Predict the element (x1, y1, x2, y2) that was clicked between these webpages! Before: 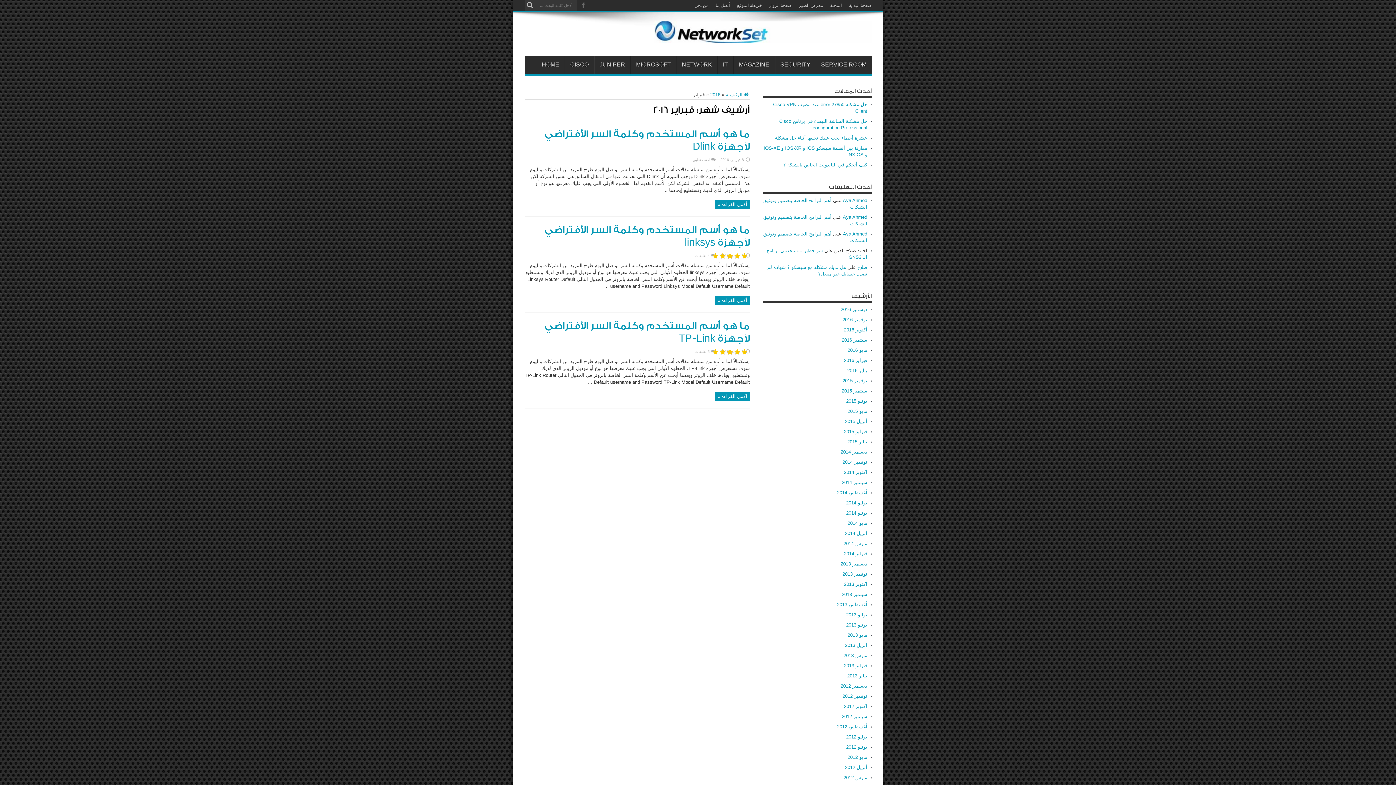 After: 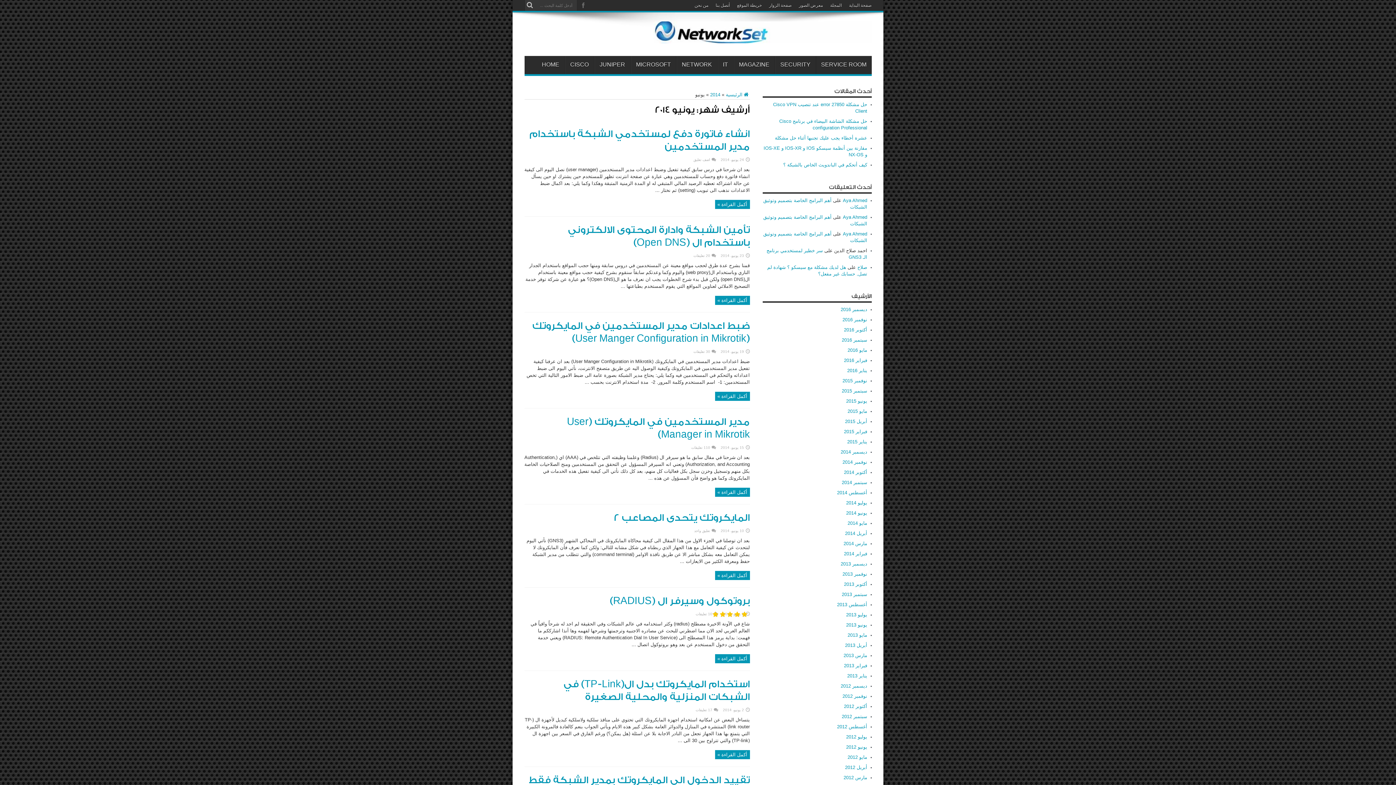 Action: bbox: (846, 510, 867, 516) label: يونيو 2014